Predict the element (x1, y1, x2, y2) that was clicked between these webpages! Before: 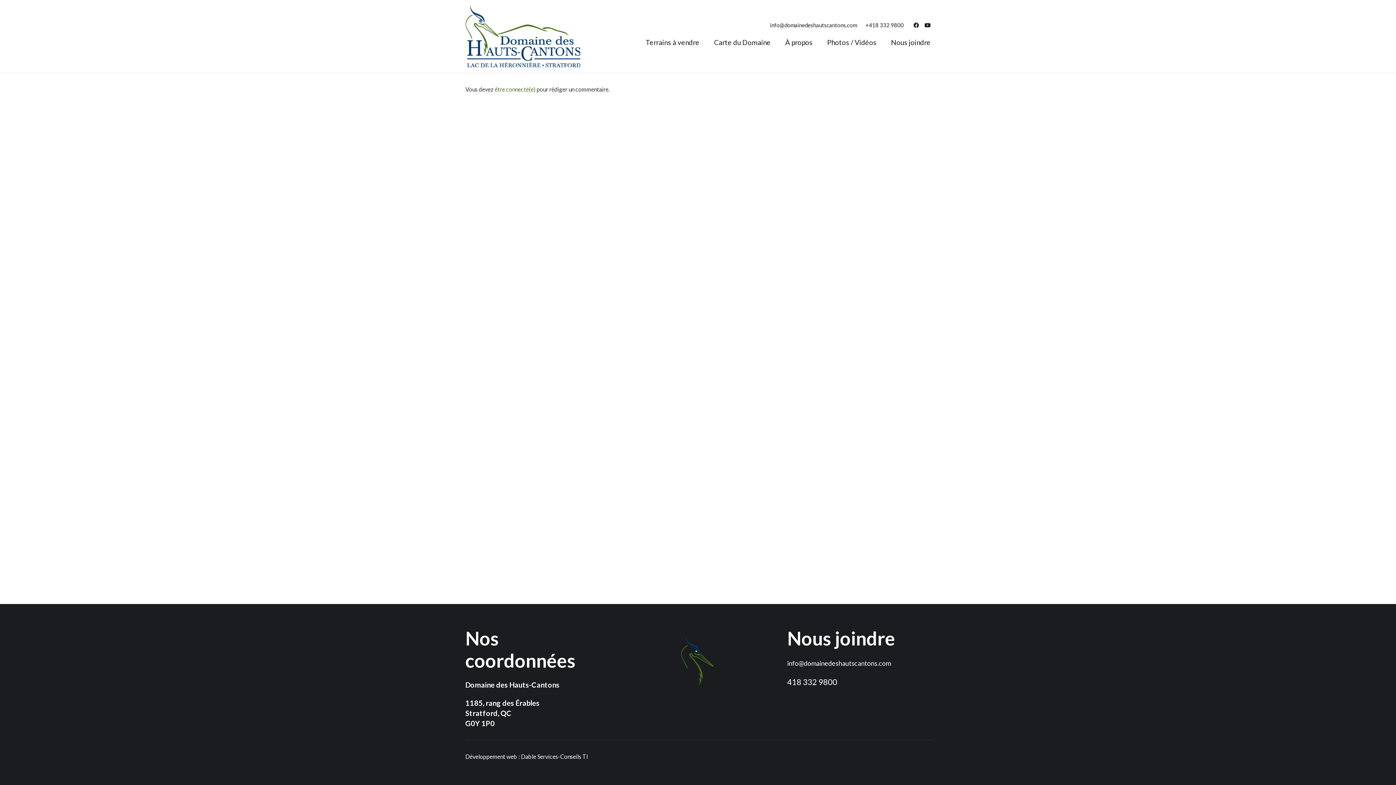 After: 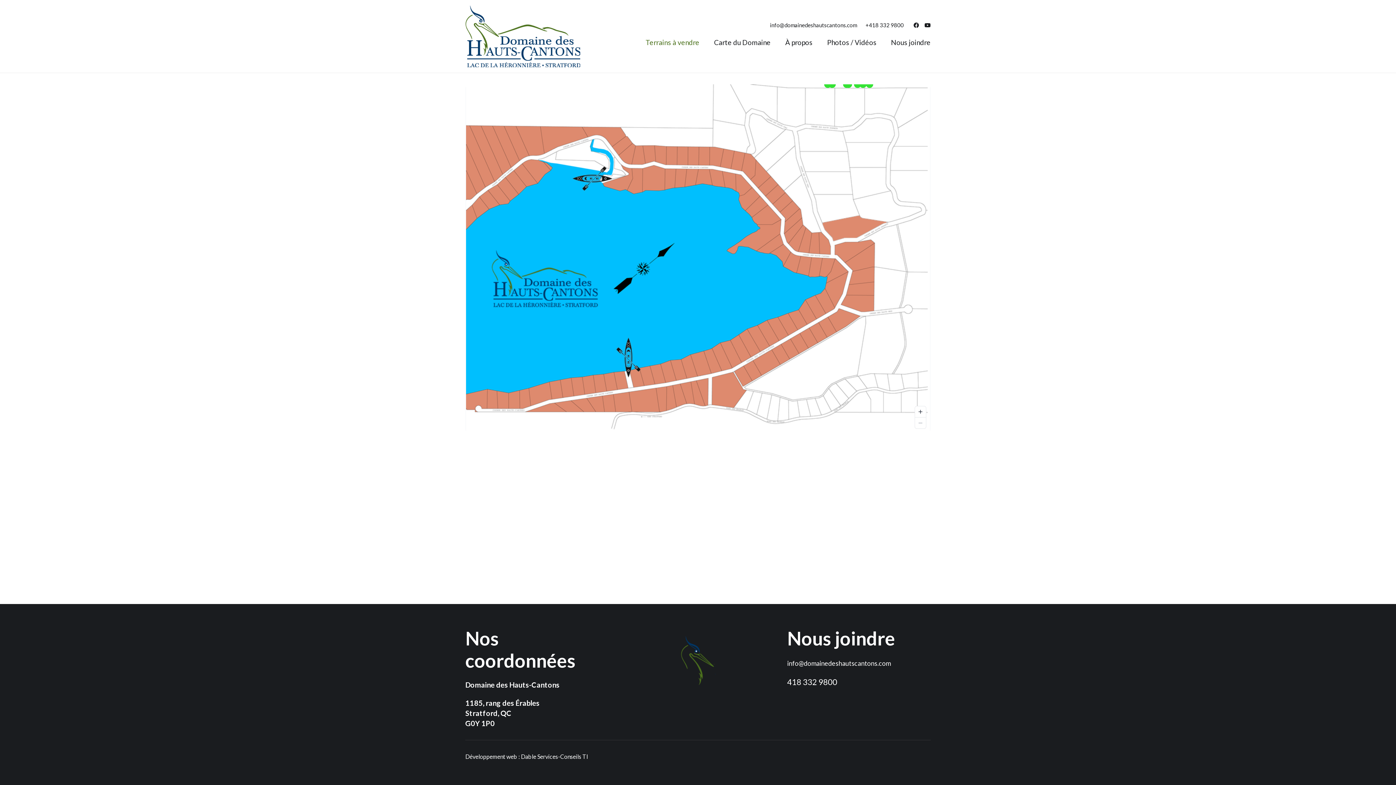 Action: label: Terrains à vendre bbox: (638, 33, 706, 51)